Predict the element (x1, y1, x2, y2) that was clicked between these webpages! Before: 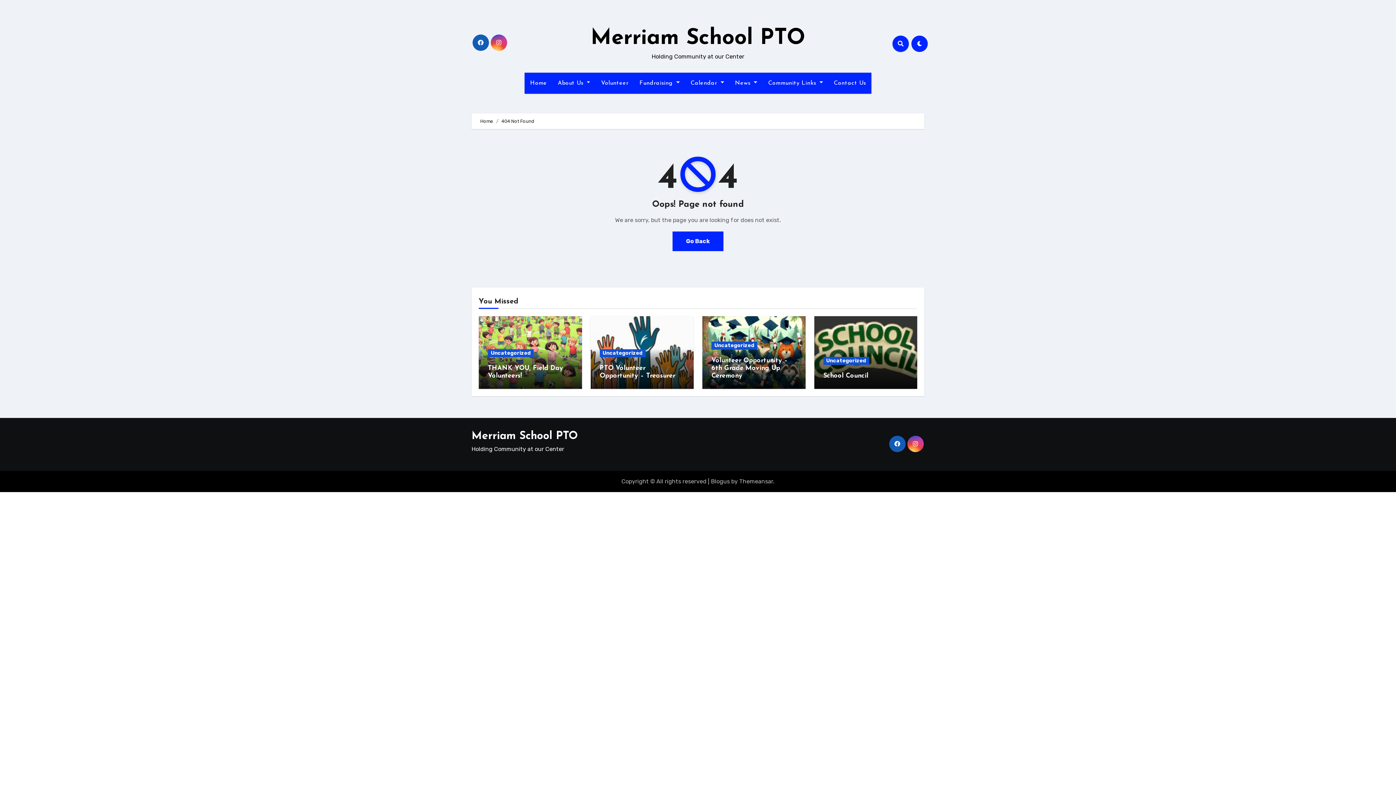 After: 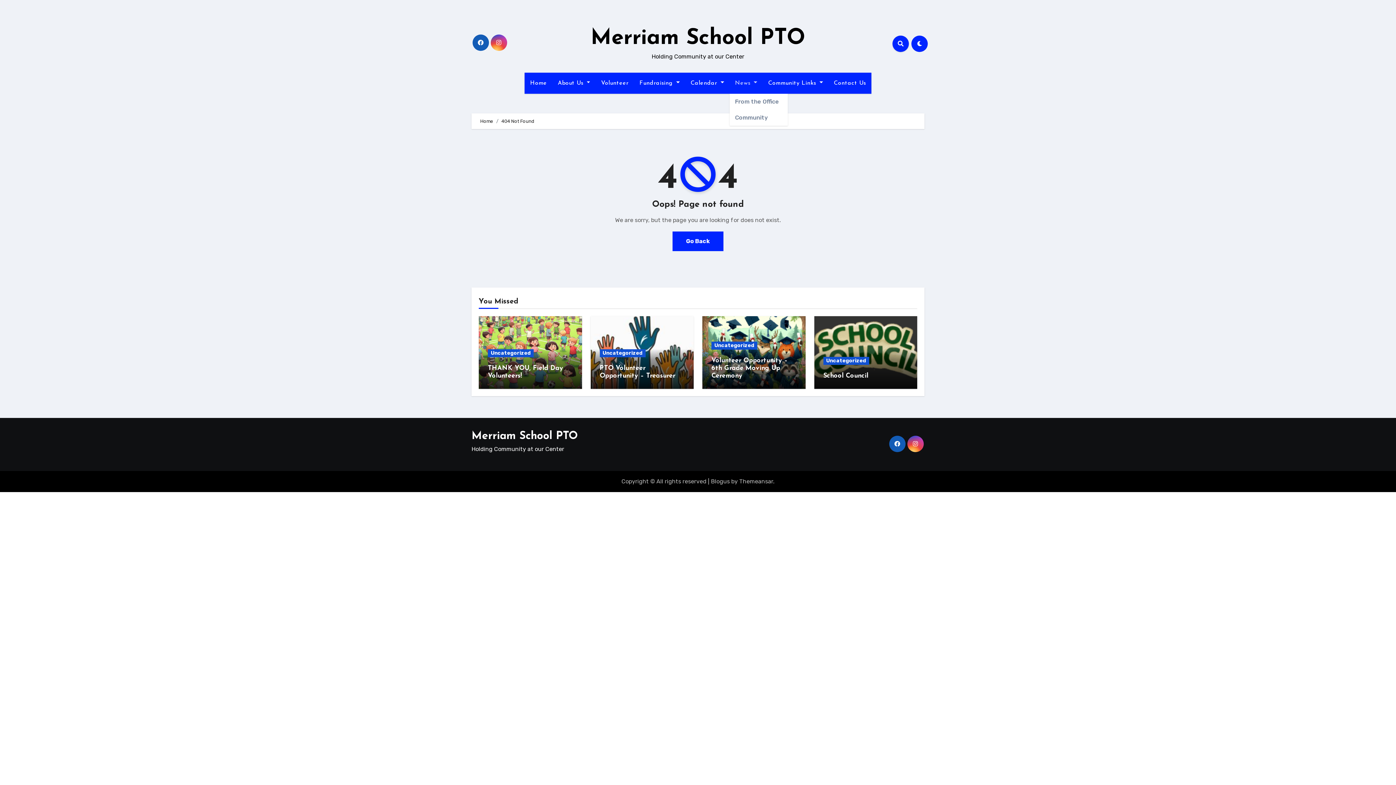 Action: bbox: (729, 72, 762, 93) label: News 